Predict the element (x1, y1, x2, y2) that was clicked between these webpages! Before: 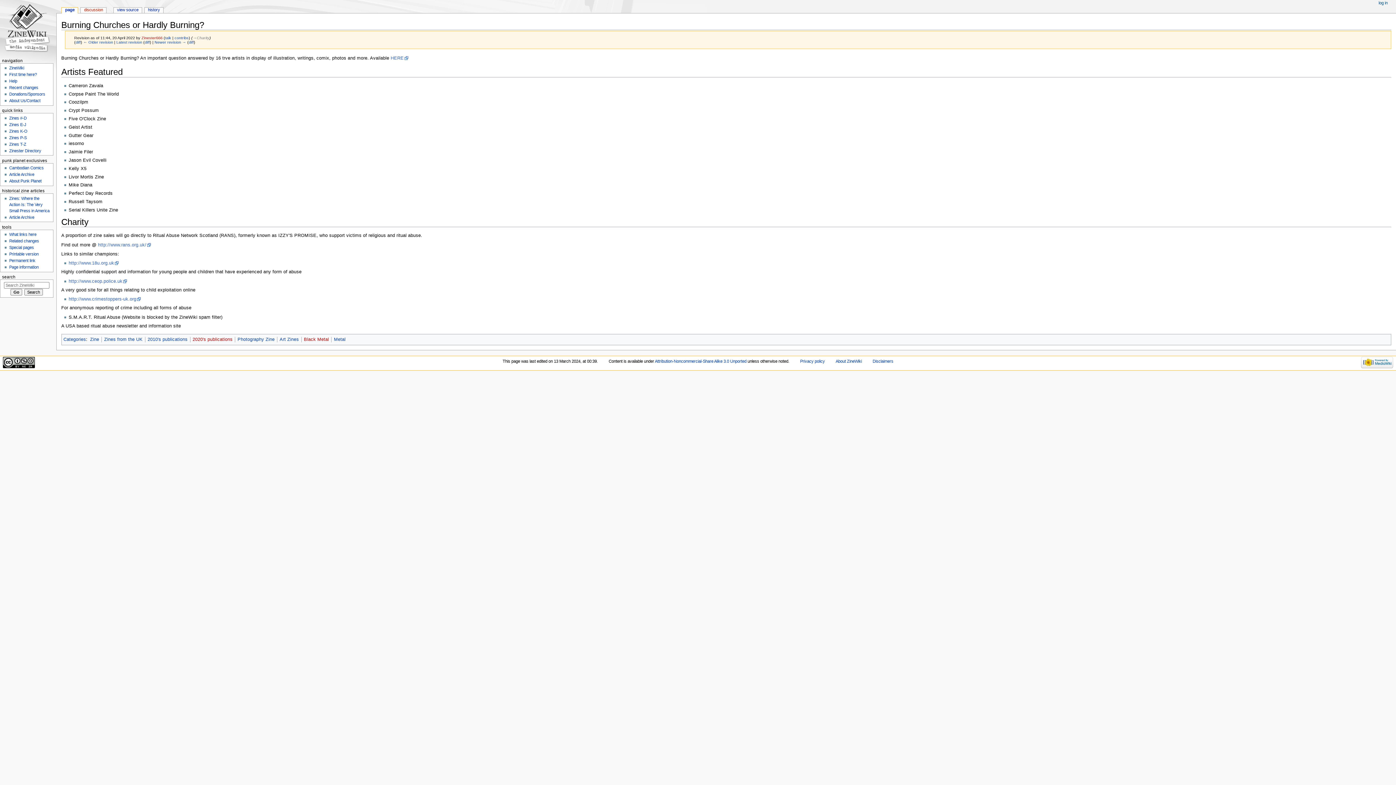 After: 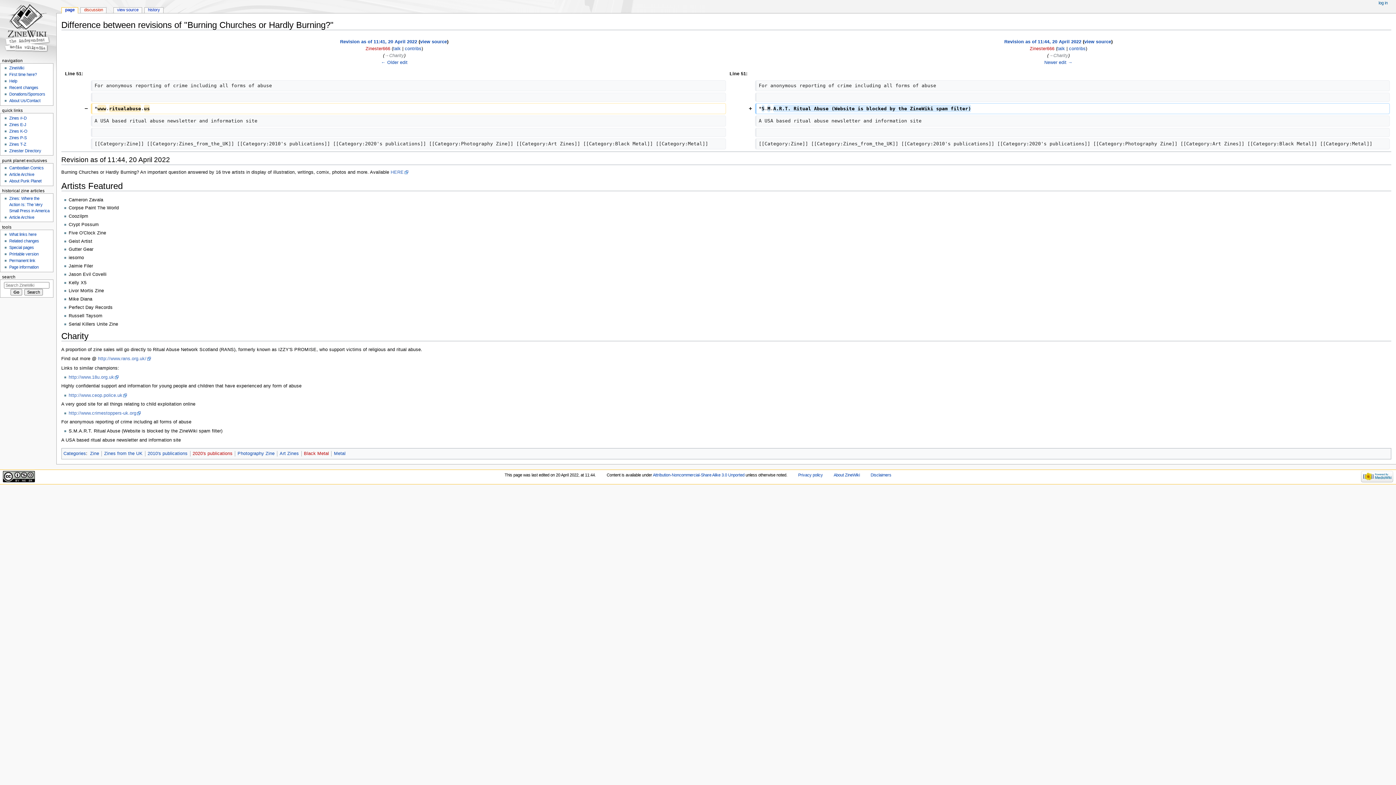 Action: label: diff bbox: (75, 40, 80, 44)